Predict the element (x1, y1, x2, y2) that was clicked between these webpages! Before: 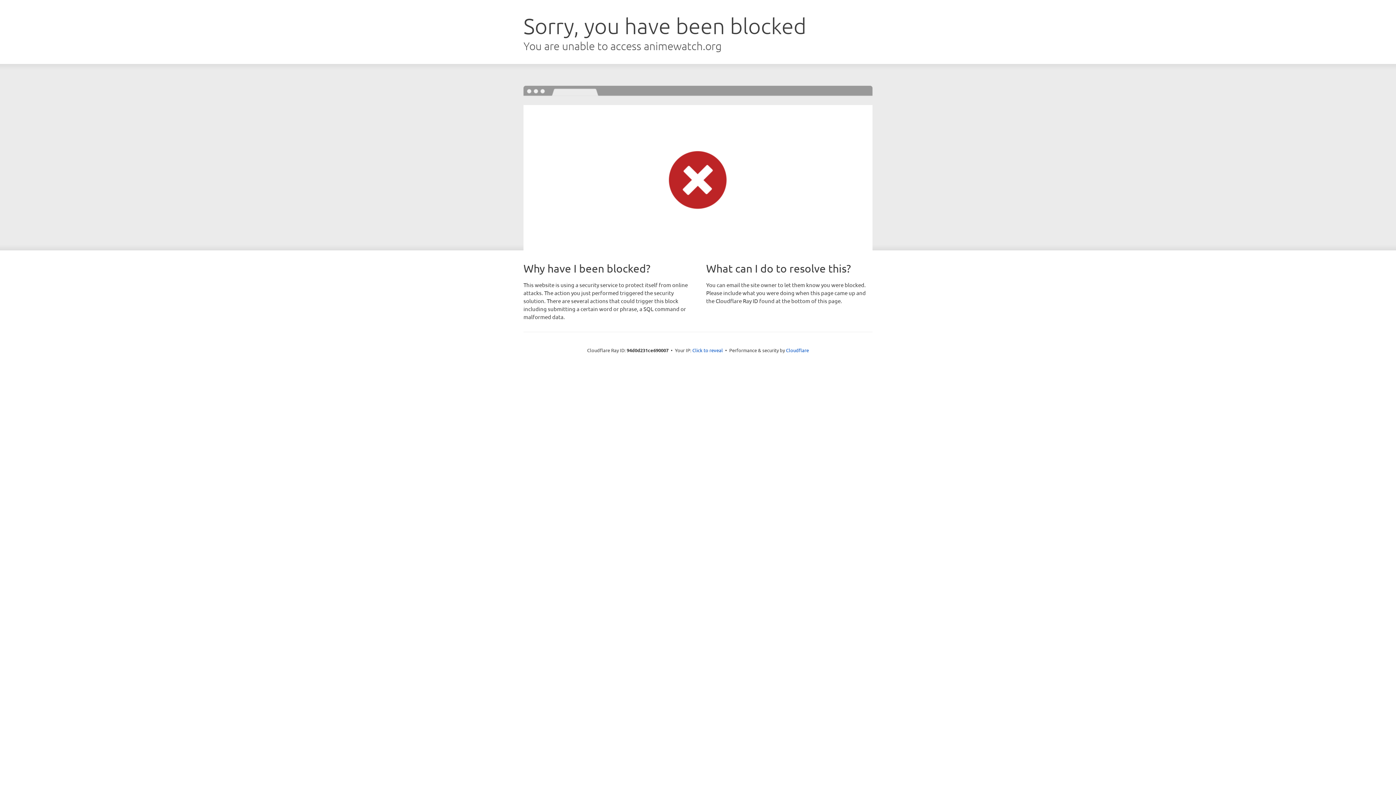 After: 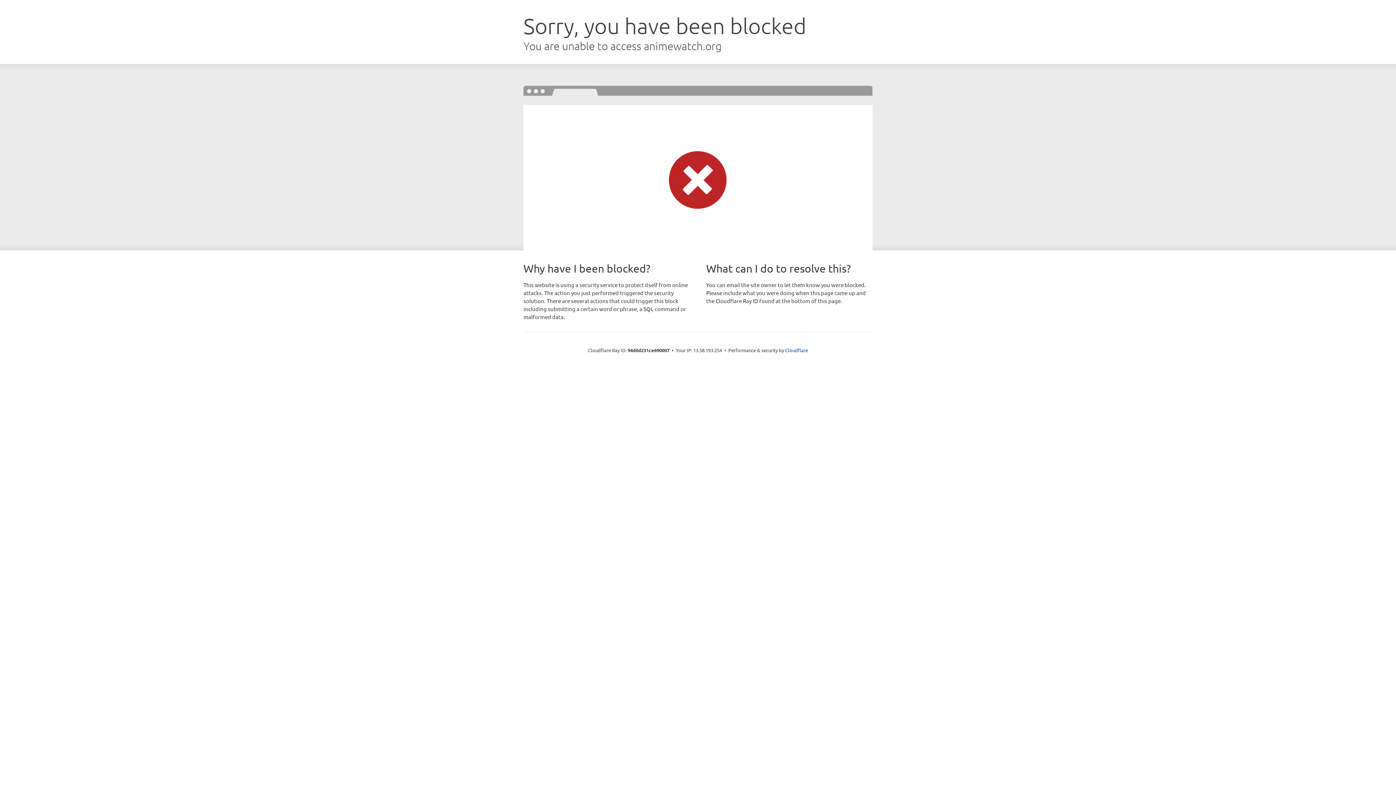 Action: bbox: (692, 346, 723, 353) label: Click to reveal